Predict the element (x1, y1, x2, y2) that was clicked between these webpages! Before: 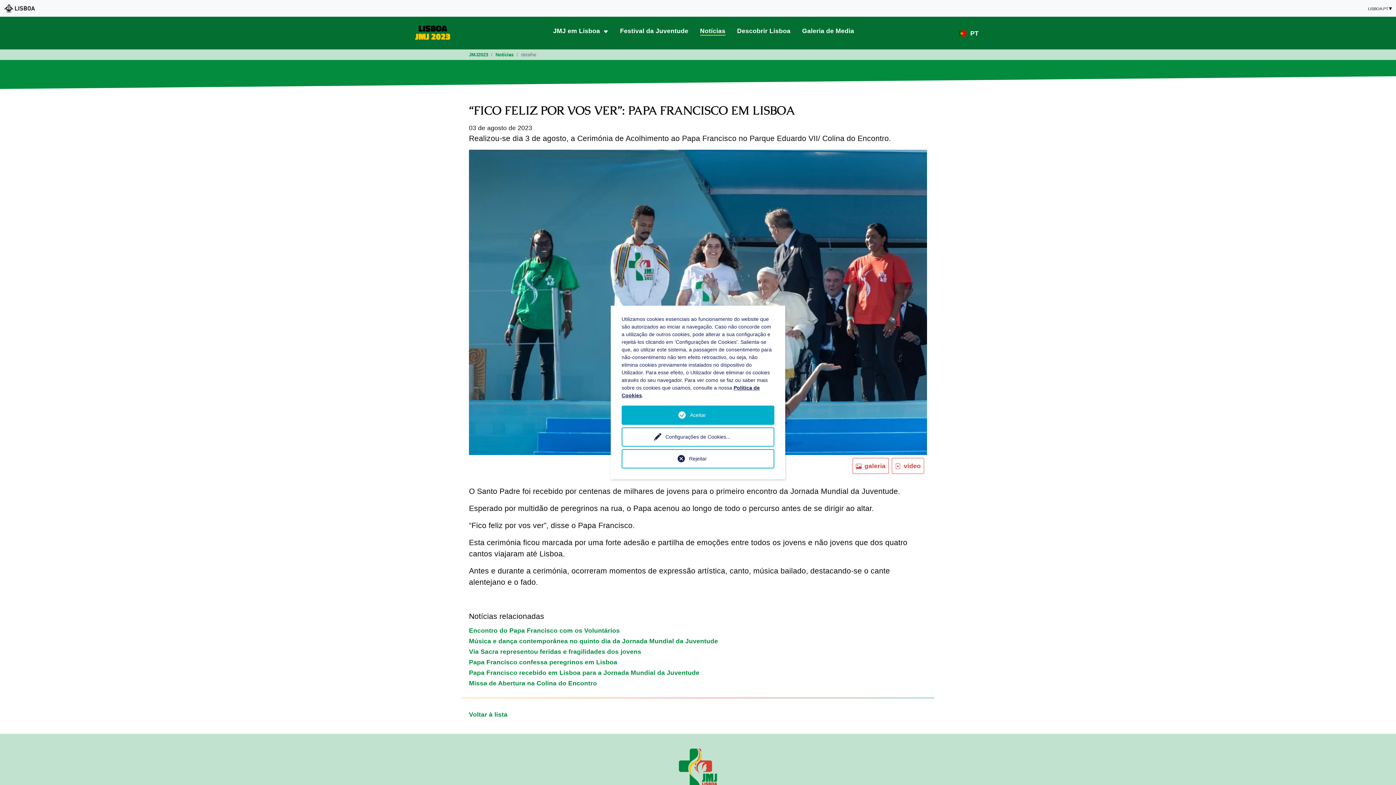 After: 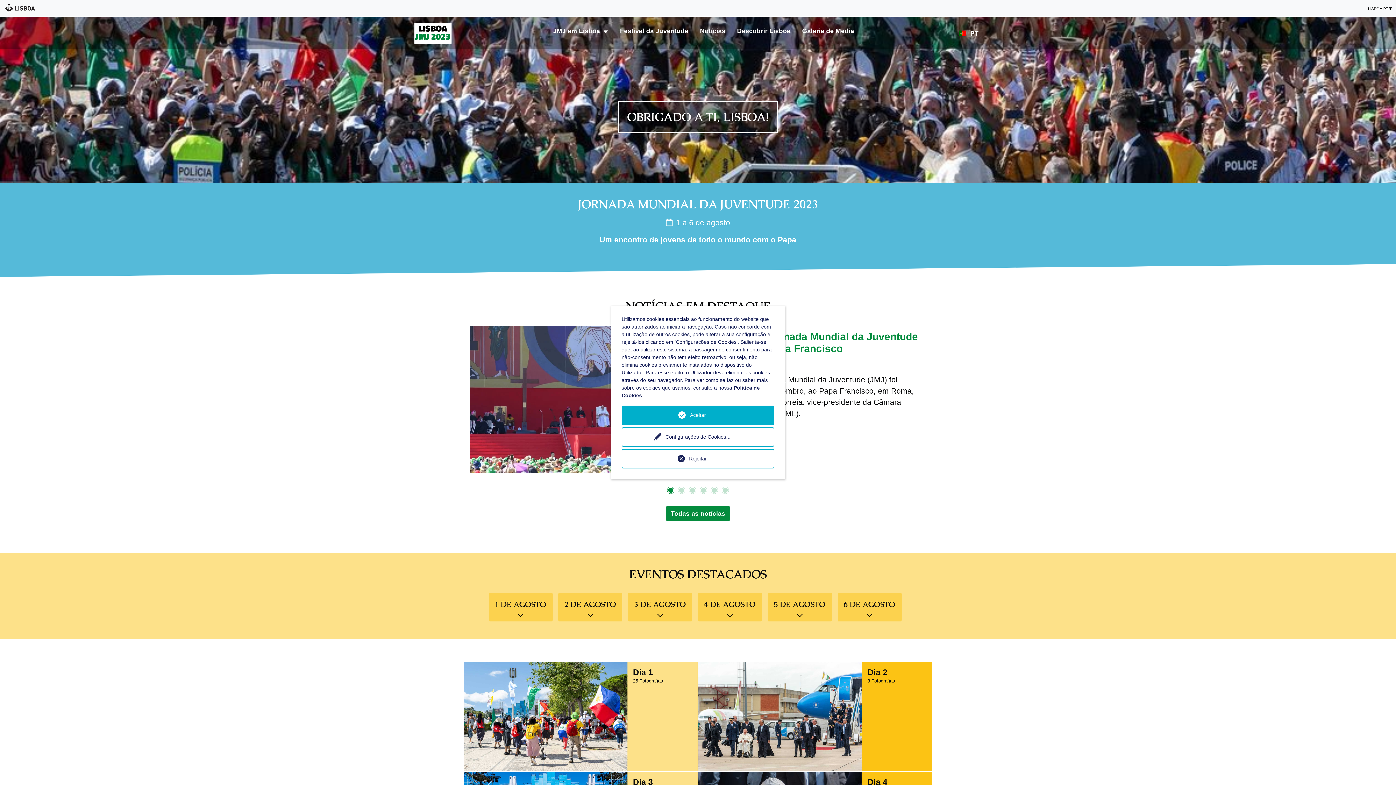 Action: bbox: (414, 22, 451, 44)